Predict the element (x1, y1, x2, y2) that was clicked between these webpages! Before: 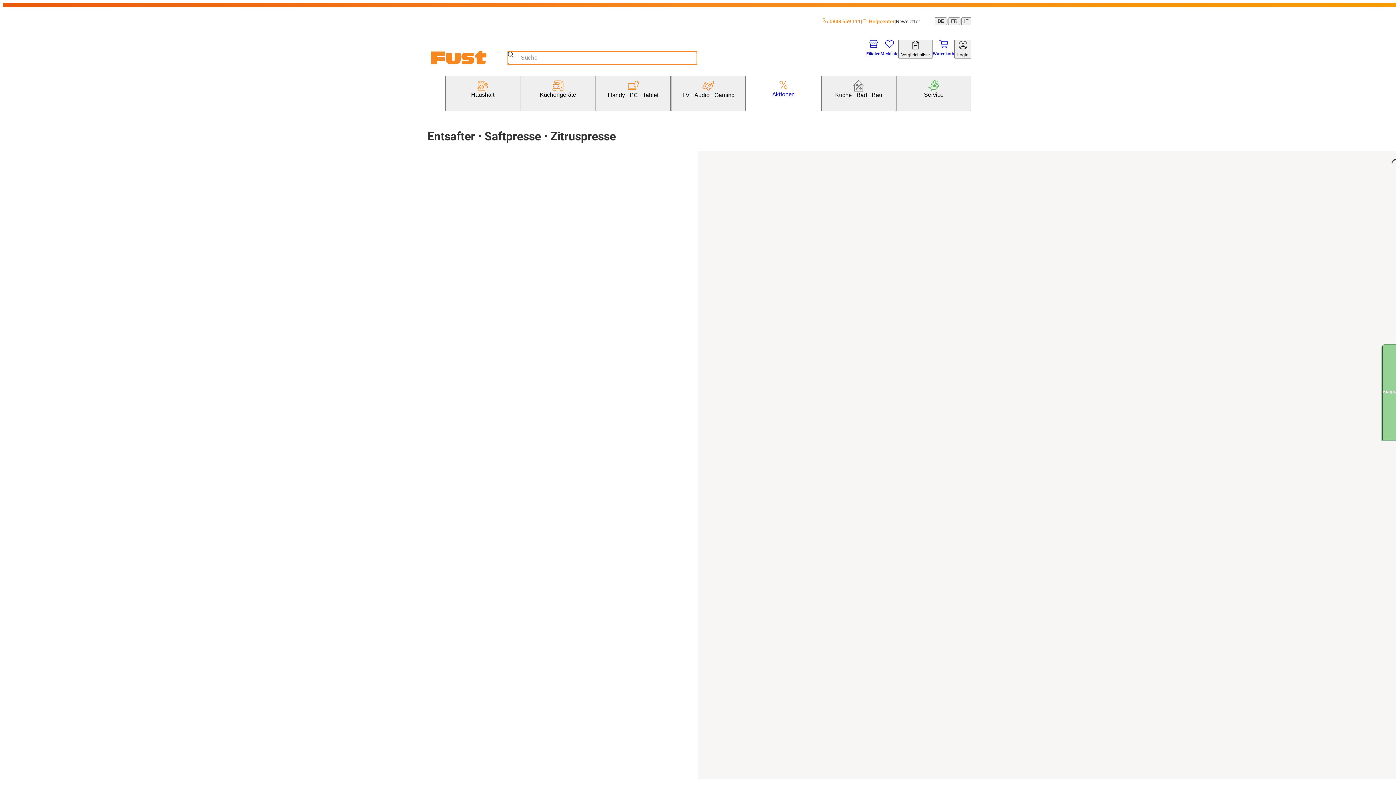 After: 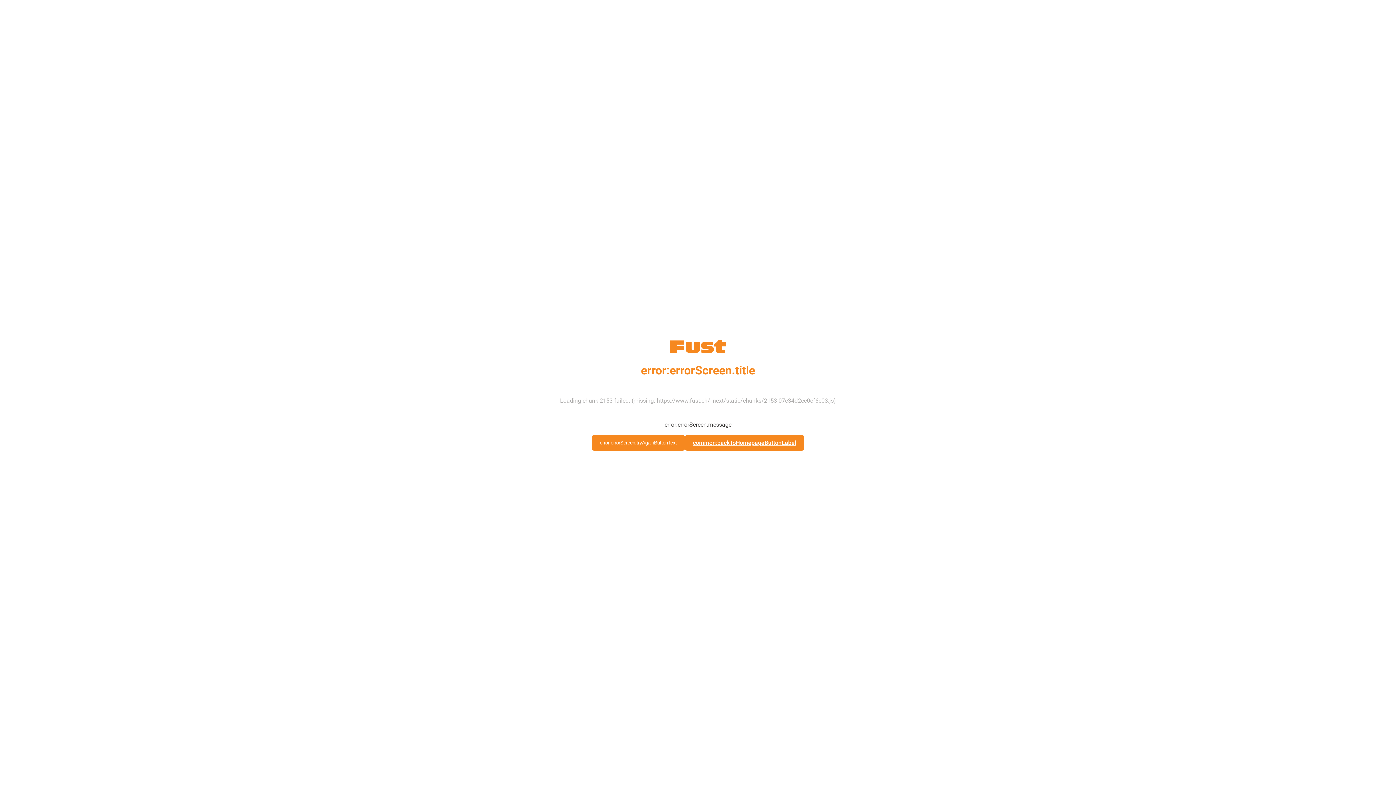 Action: bbox: (896, 18, 920, 24) label: Newsletter